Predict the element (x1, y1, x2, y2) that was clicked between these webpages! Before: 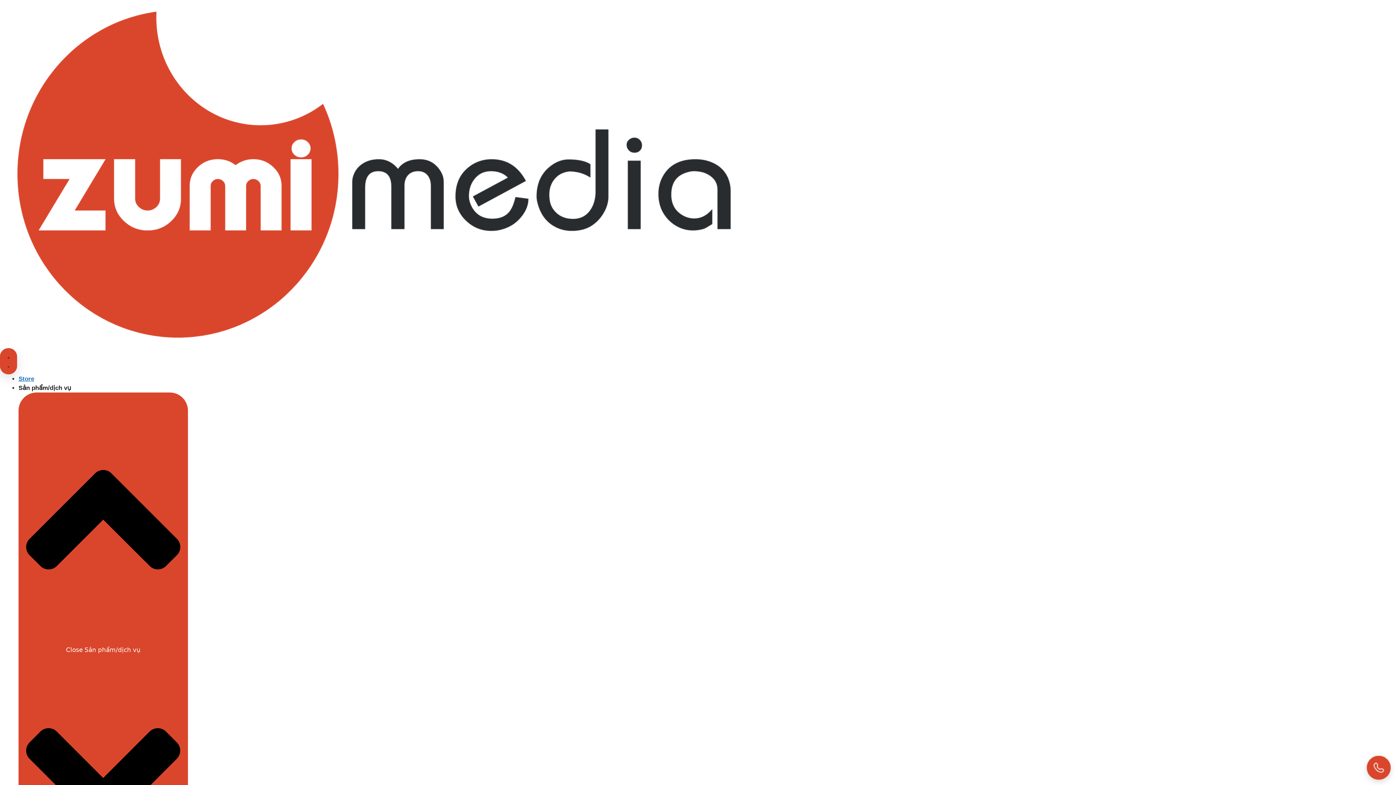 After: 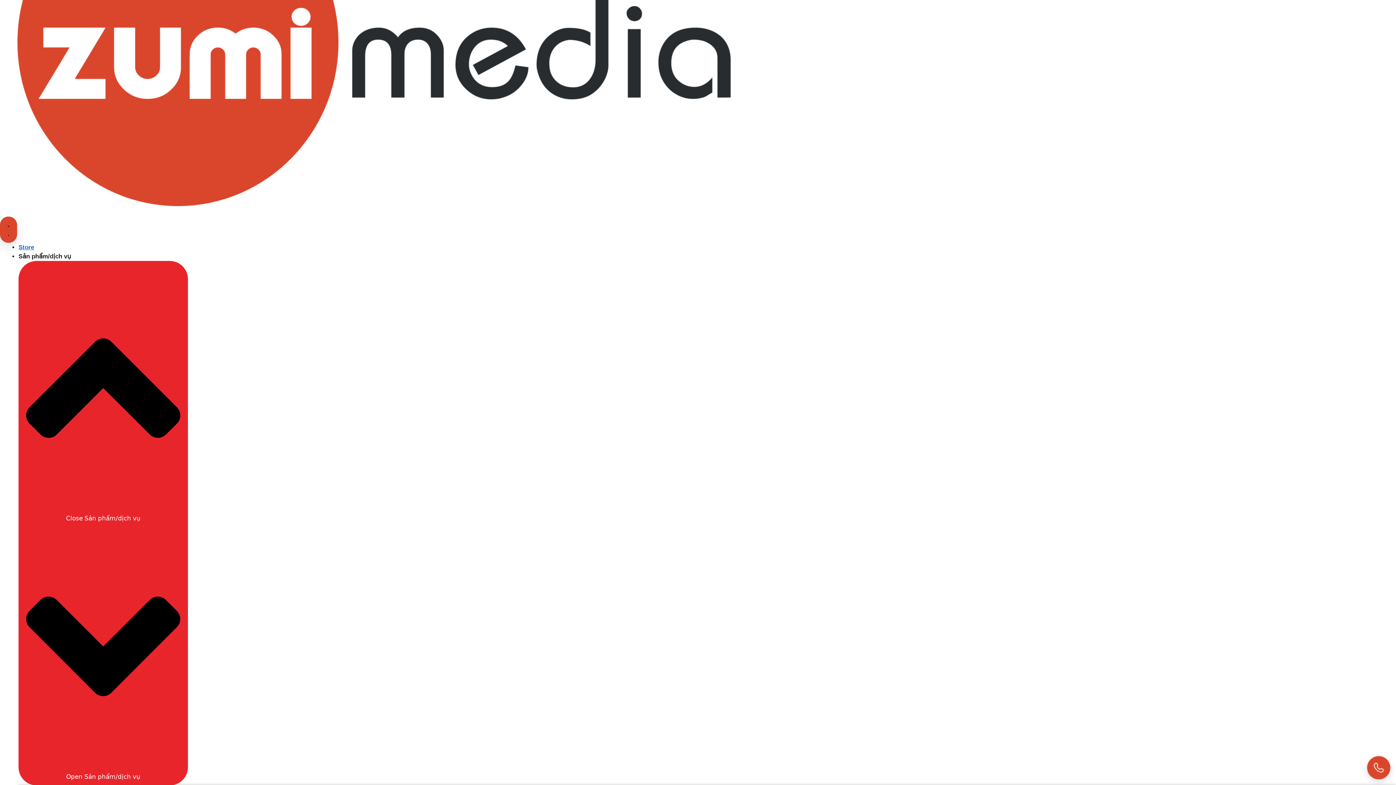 Action: label:  Close Sản phẩm/dịch vụ  Open Sản phẩm/dịch vụ bbox: (18, 392, 188, 917)